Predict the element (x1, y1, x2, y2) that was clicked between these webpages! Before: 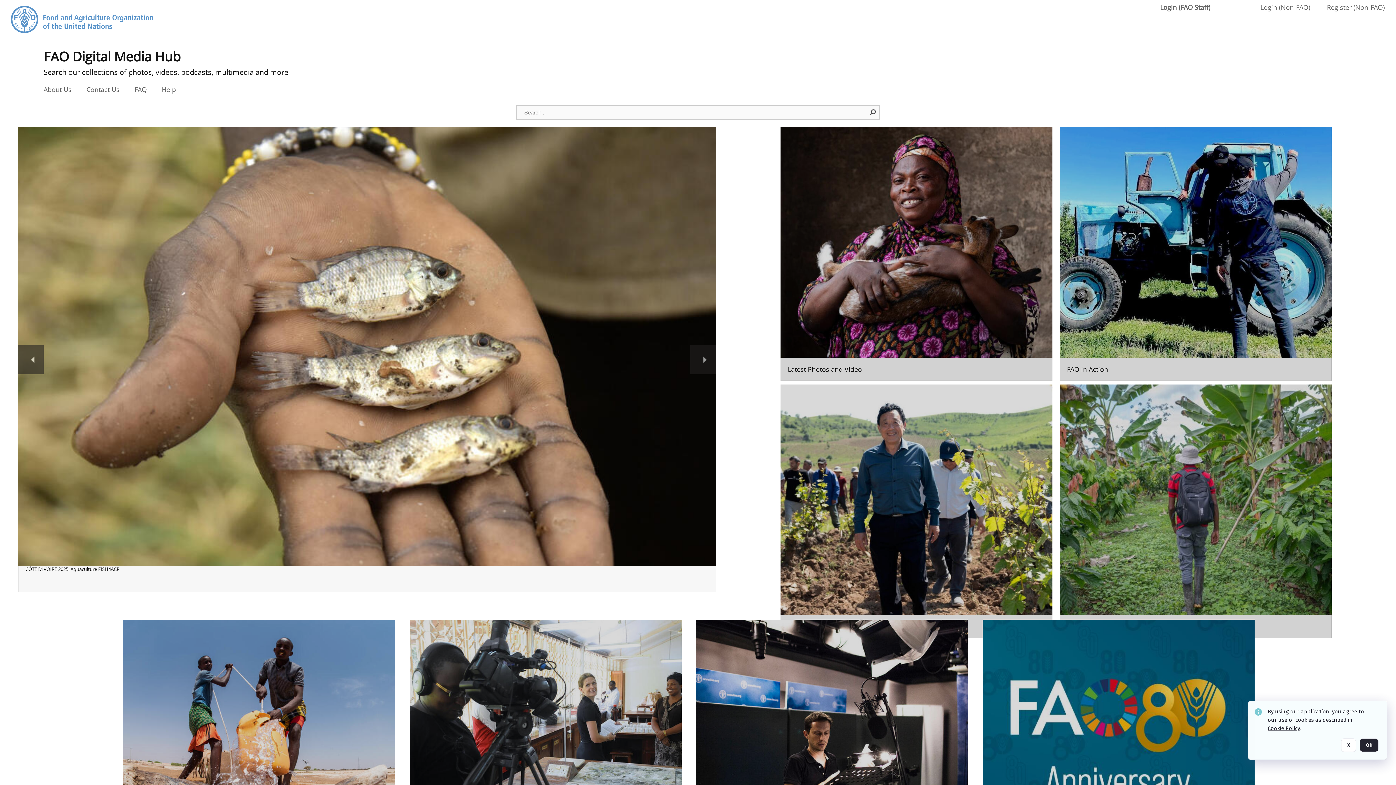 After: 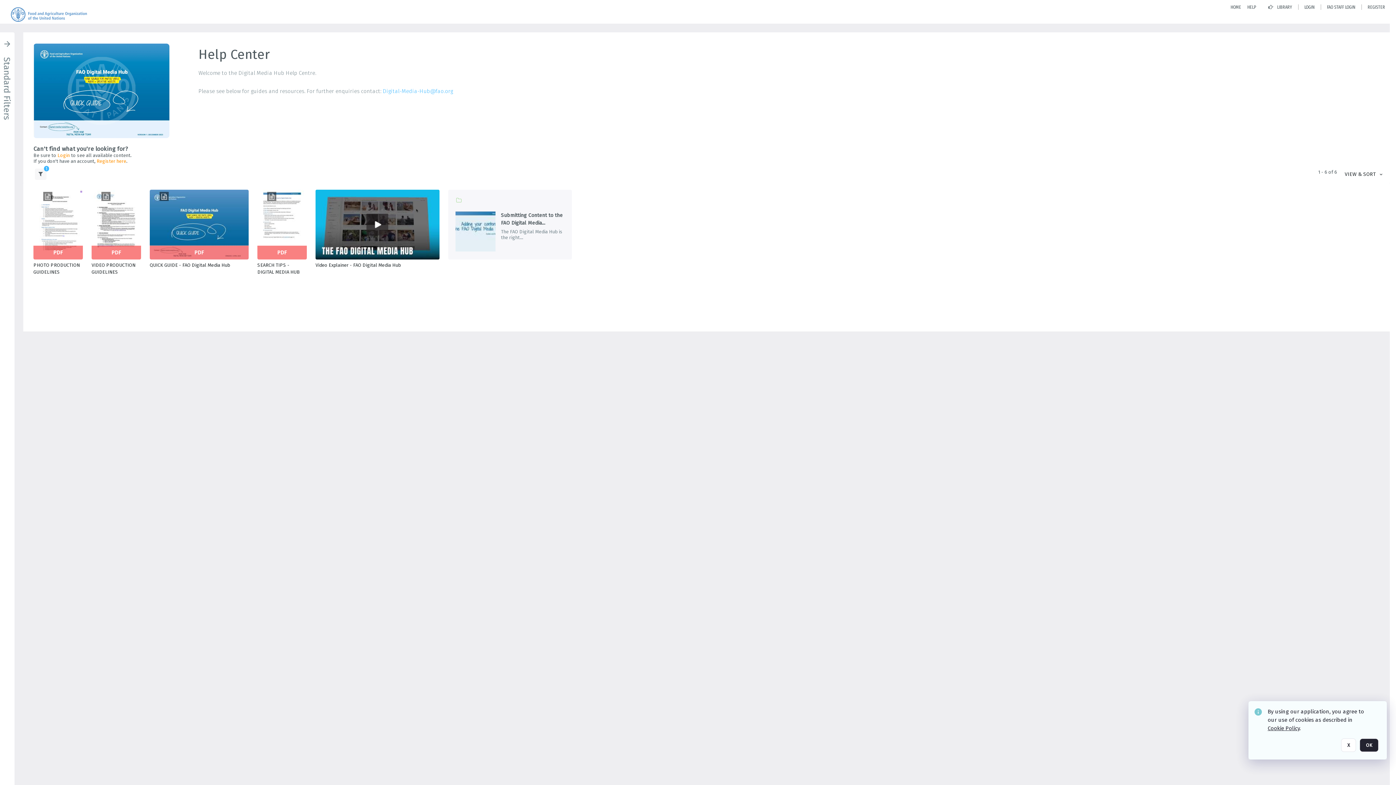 Action: bbox: (161, 85, 176, 93) label: Help